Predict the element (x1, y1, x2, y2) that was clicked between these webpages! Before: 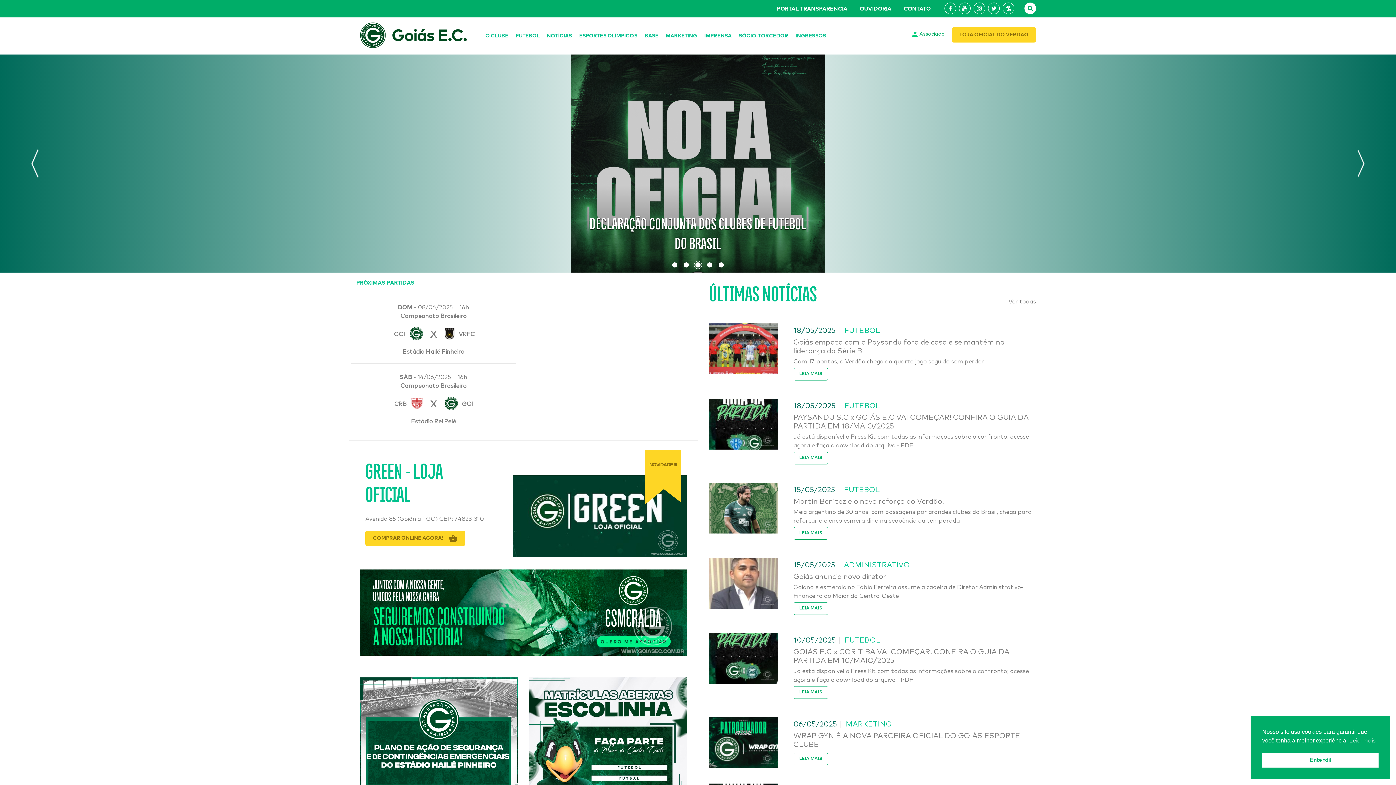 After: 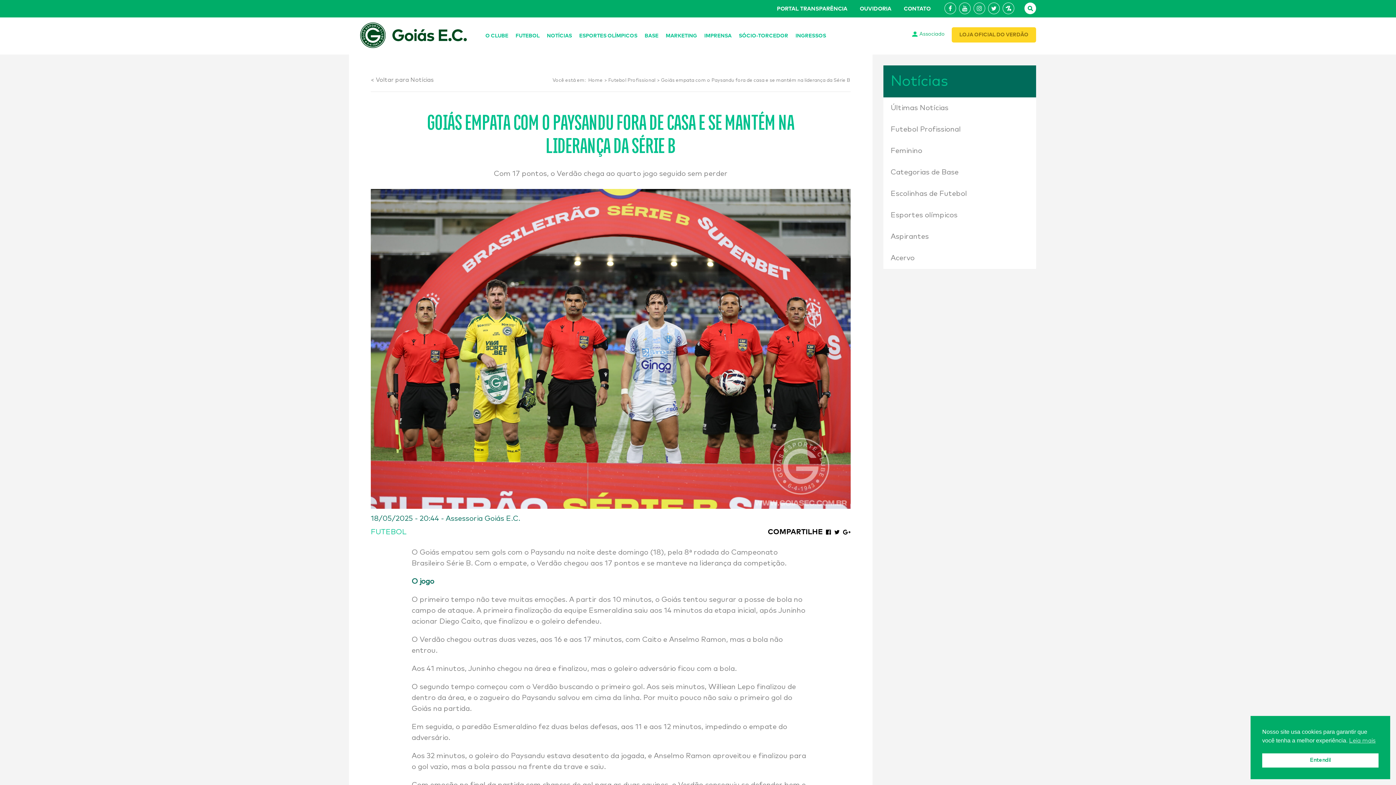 Action: label: LEIA MAIS bbox: (793, 150, 827, 162)